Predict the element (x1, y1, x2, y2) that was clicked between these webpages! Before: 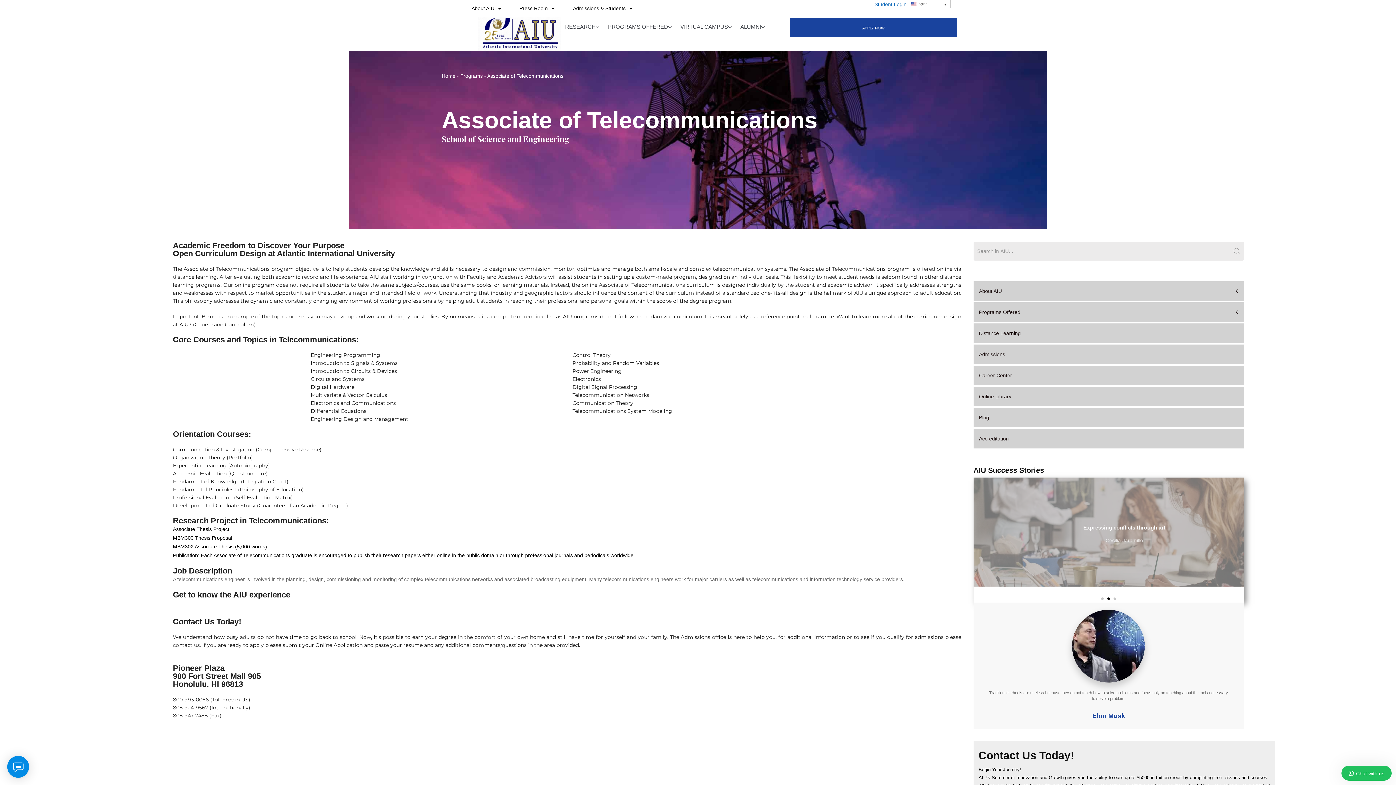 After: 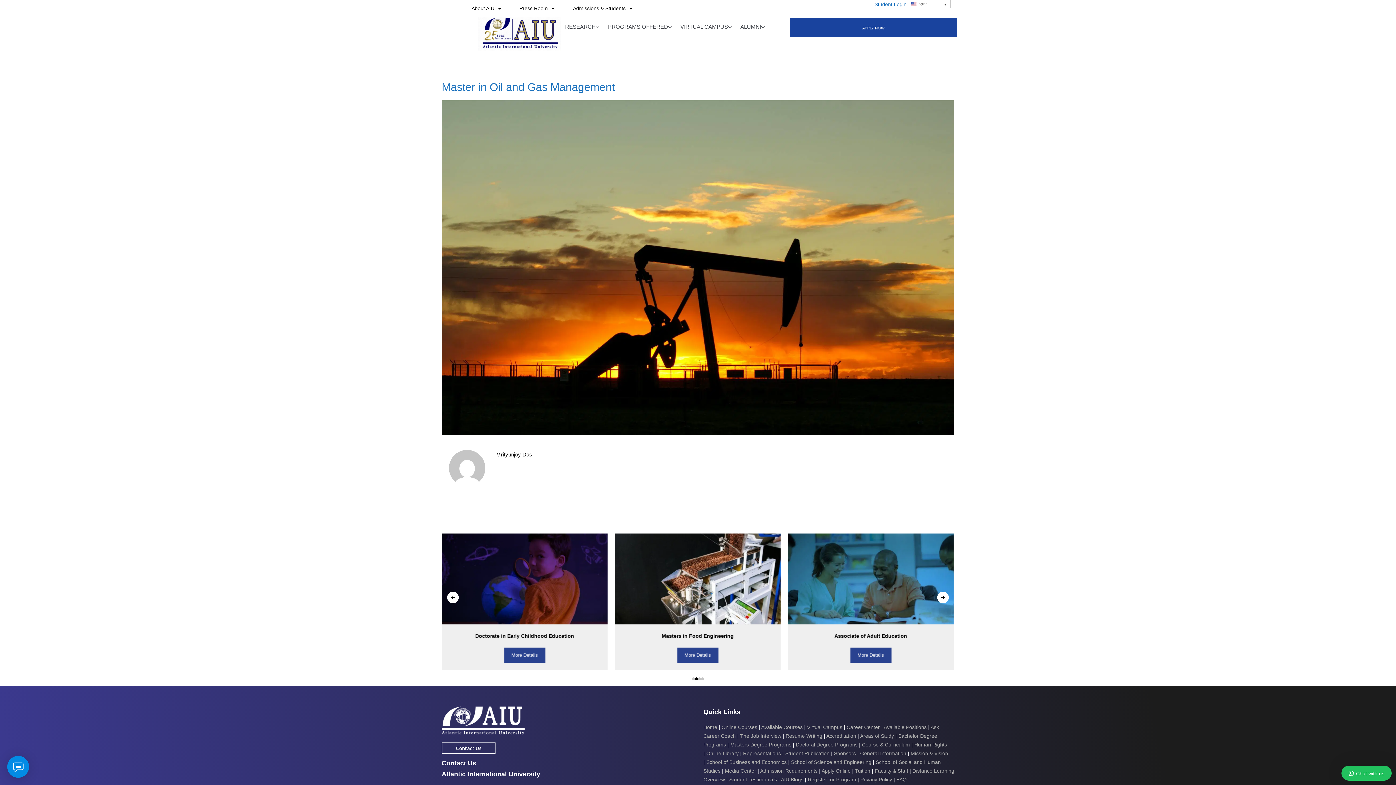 Action: bbox: (460, 72, 482, 78) label: Programs